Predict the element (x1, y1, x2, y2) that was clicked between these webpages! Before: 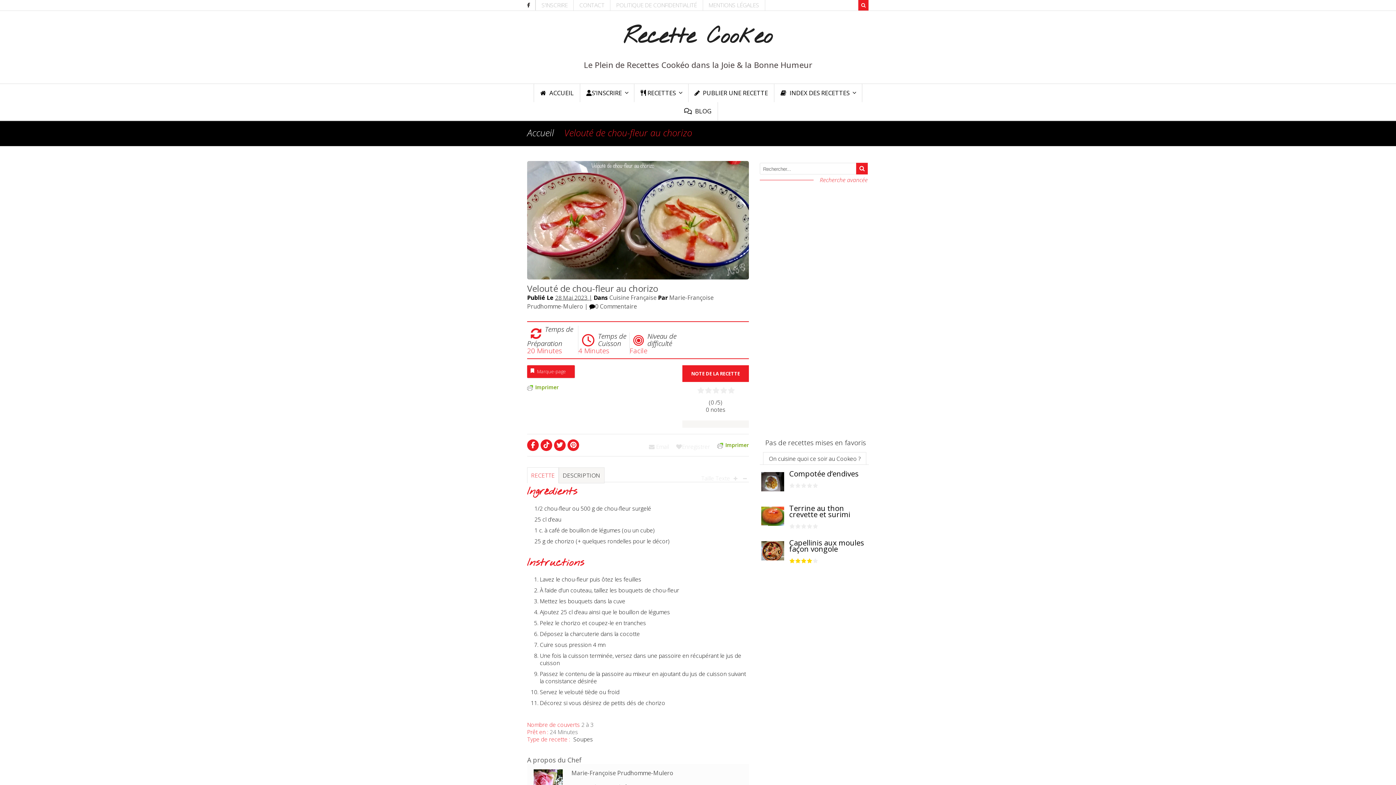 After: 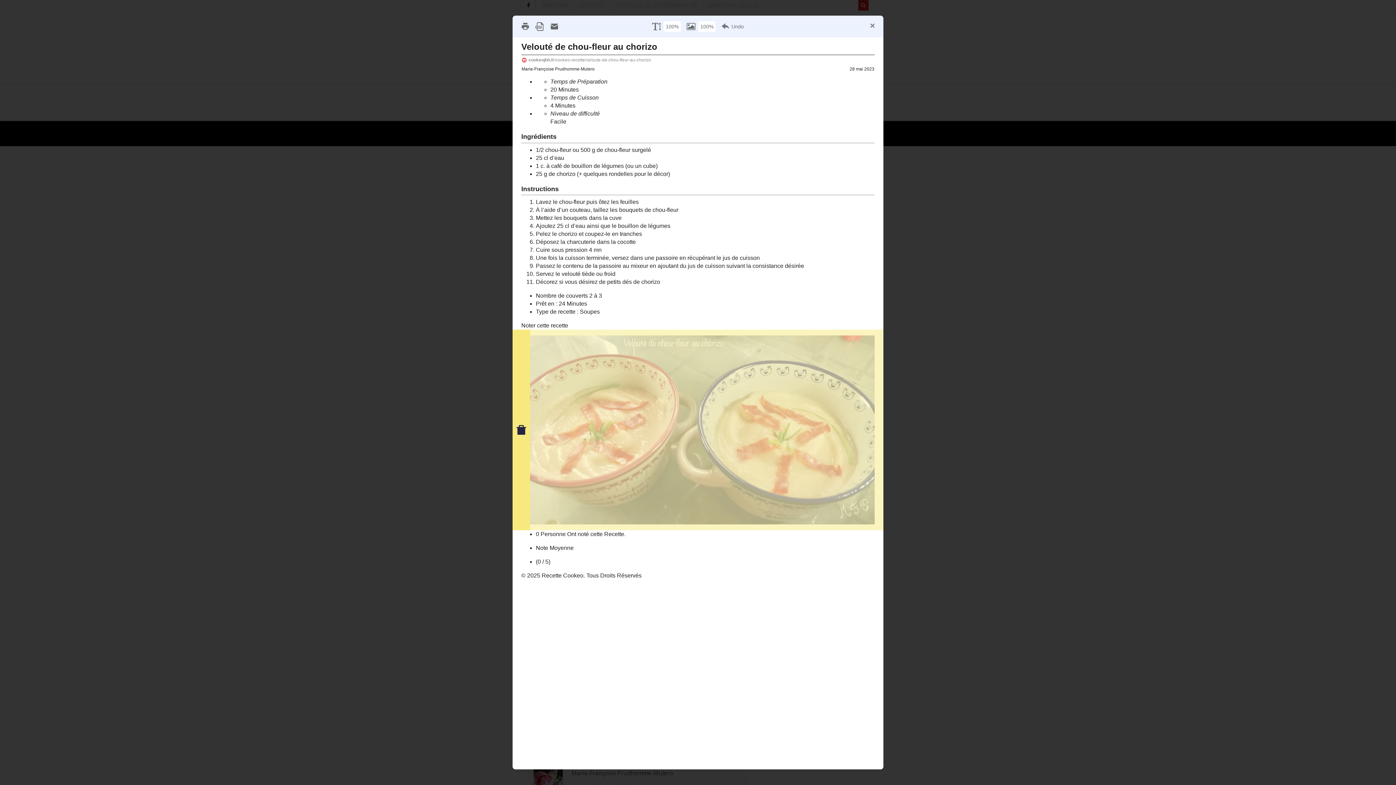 Action: bbox: (527, 384, 558, 390) label: Imprimer